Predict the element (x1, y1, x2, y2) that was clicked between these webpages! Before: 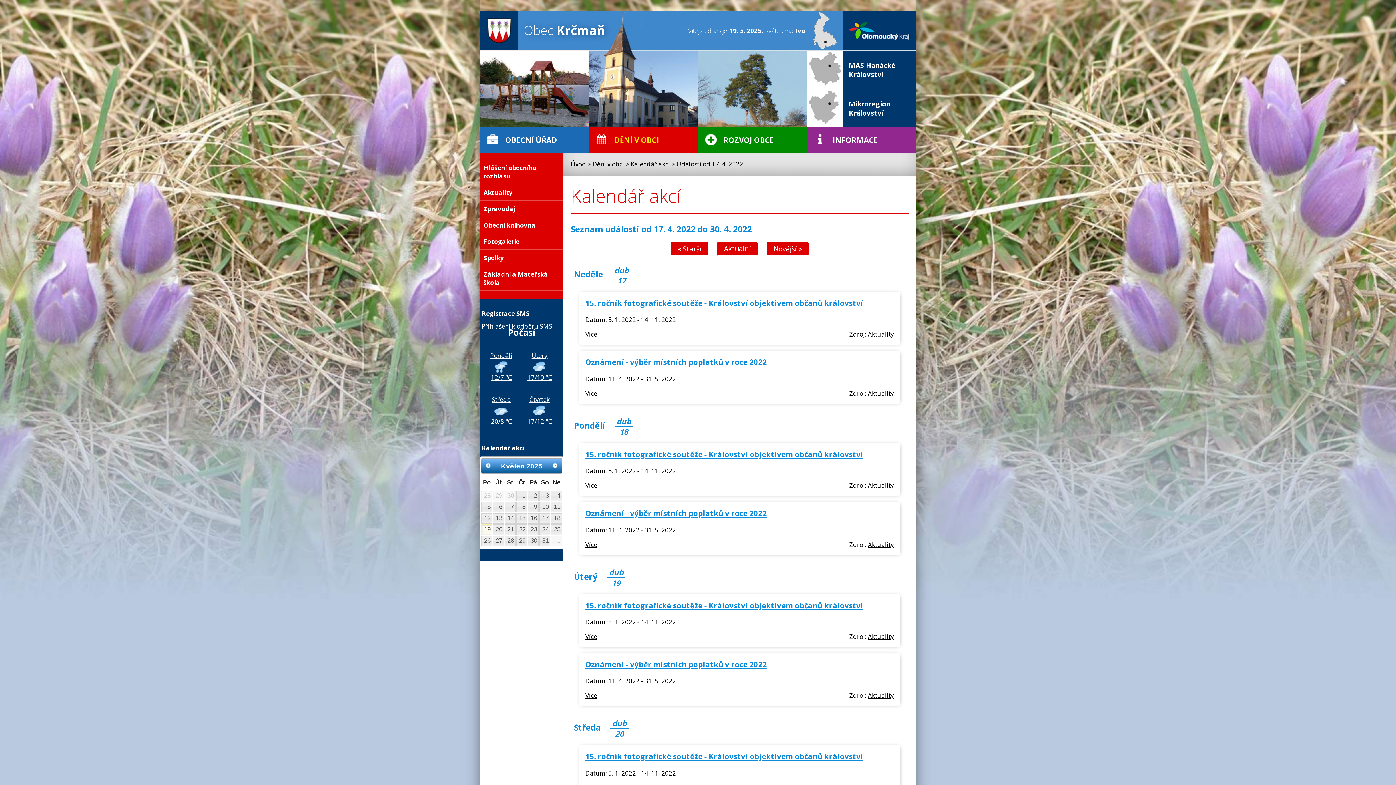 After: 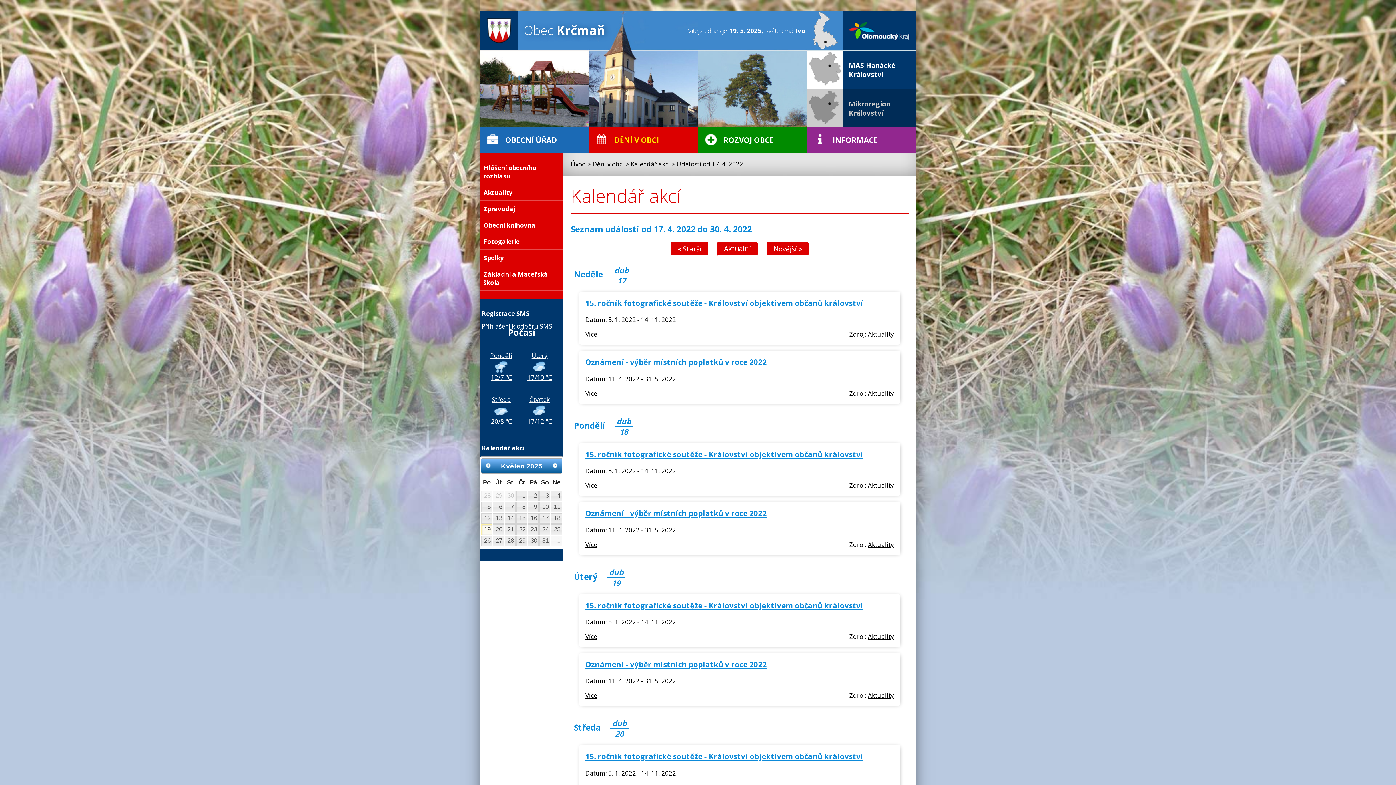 Action: bbox: (807, 89, 916, 127) label: temptext
Mikroregion
Království